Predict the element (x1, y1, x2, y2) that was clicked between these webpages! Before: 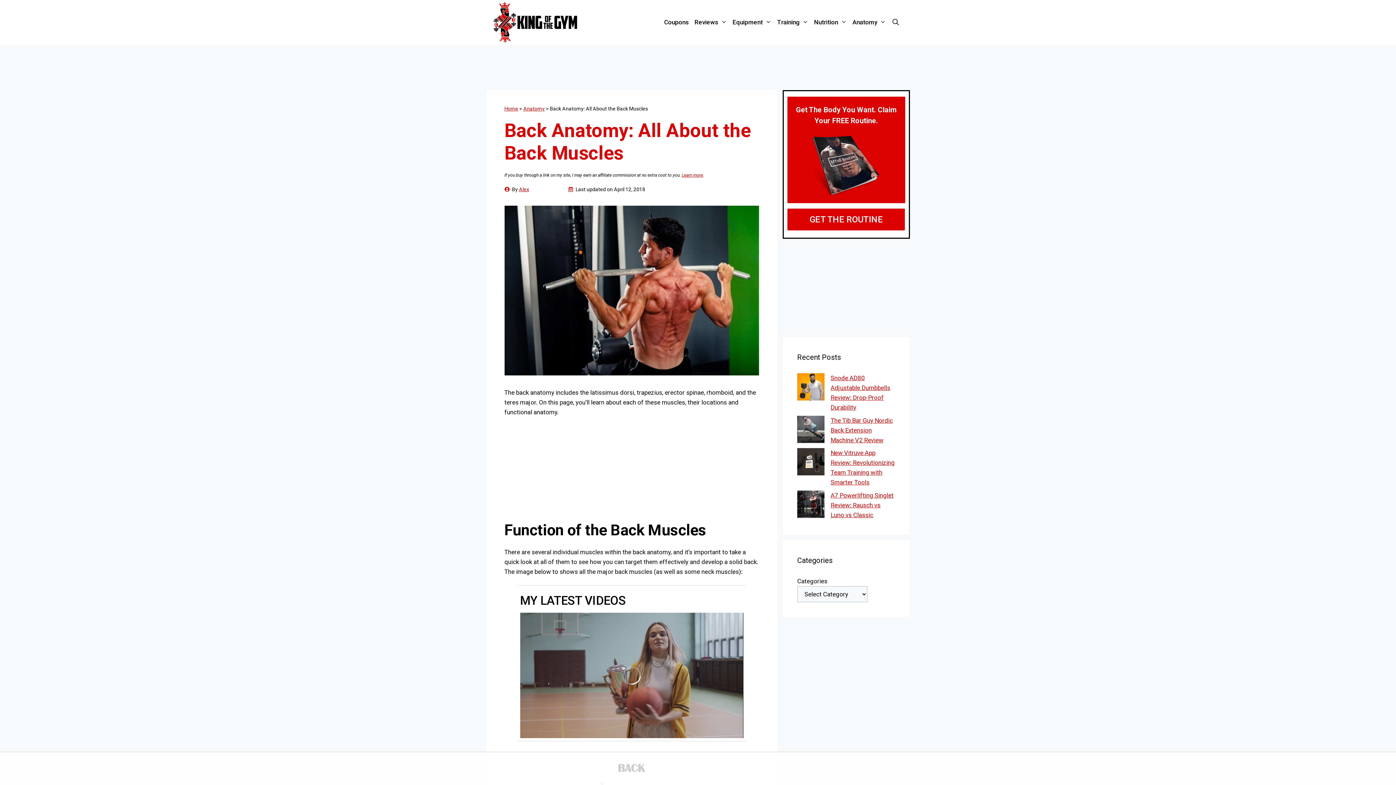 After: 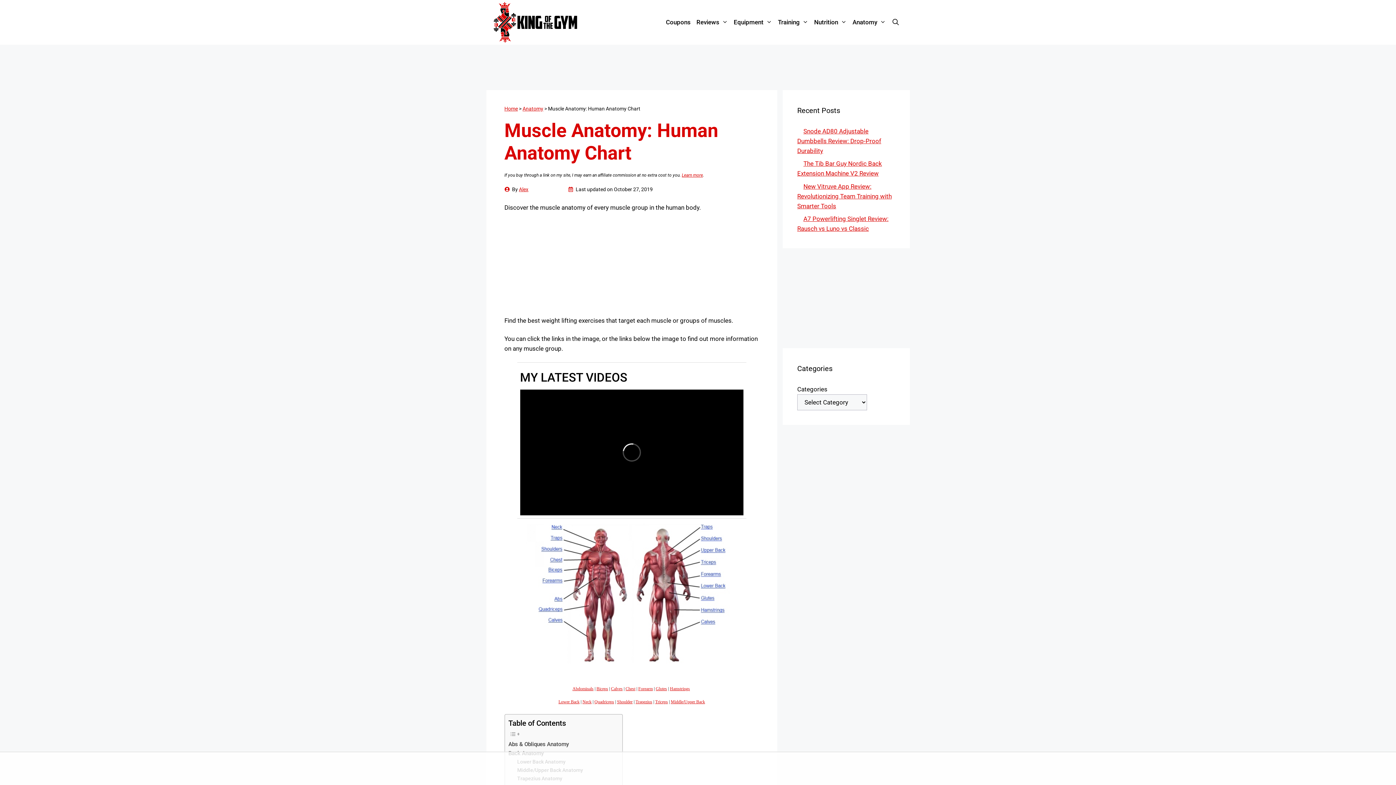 Action: label: Anatomy bbox: (849, 12, 888, 32)